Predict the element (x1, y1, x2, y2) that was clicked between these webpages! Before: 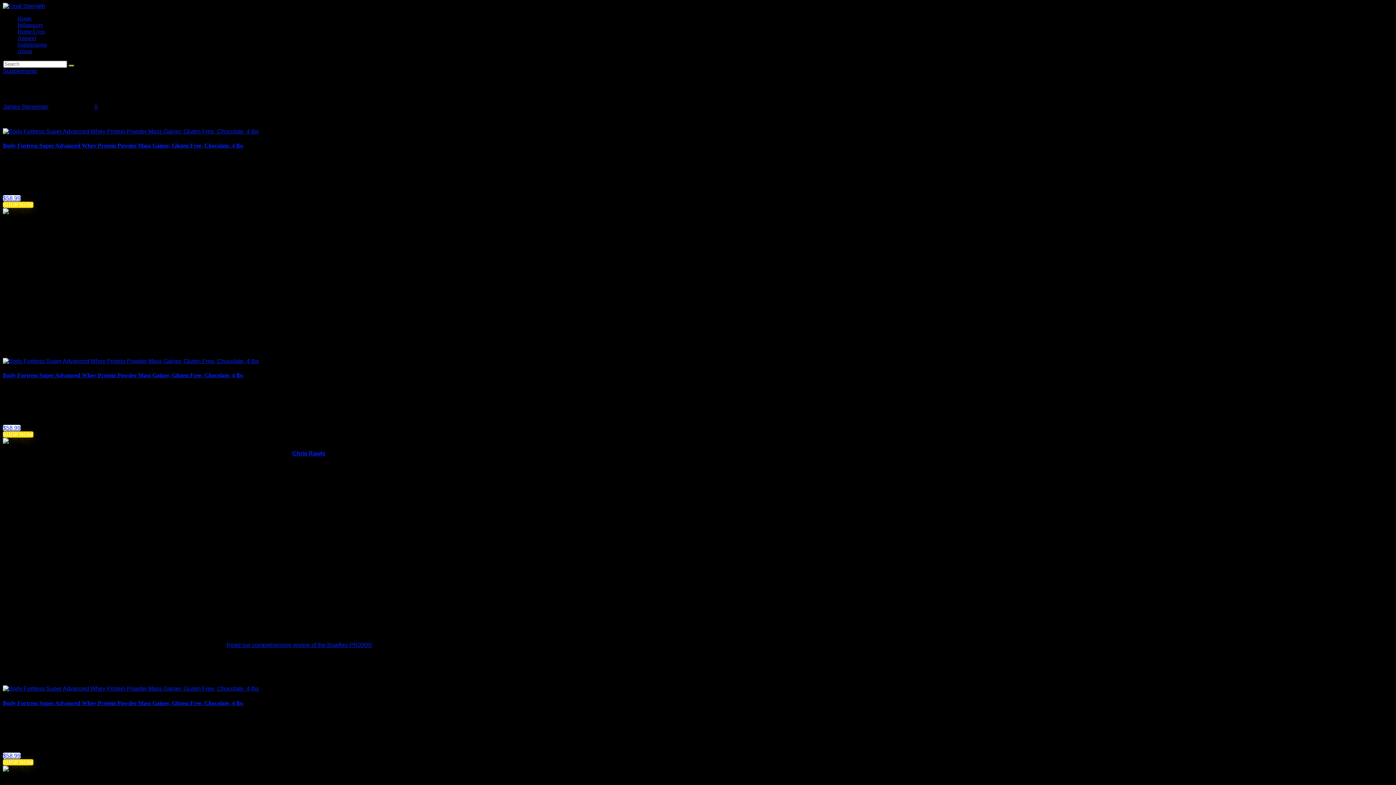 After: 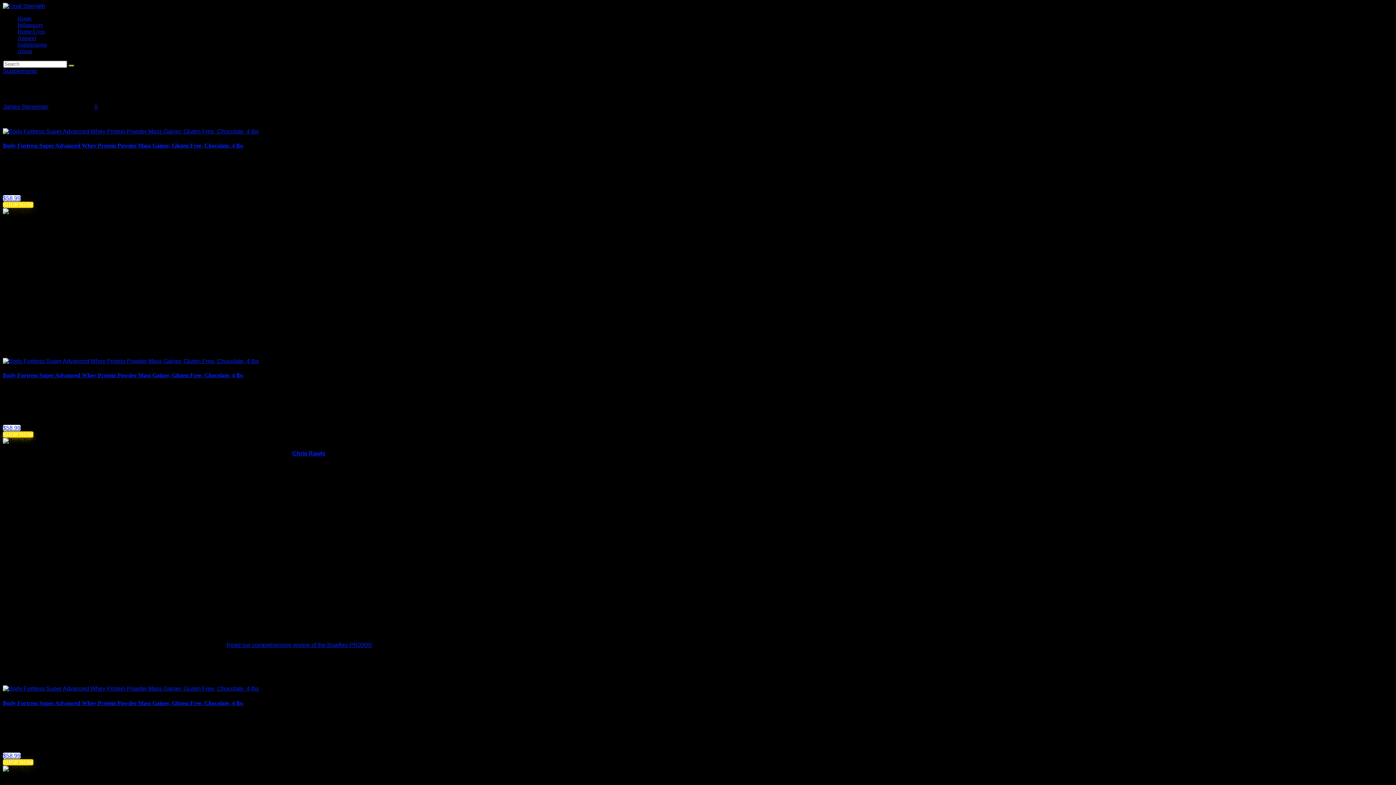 Action: label: SHOP NOW bbox: (2, 431, 33, 437)